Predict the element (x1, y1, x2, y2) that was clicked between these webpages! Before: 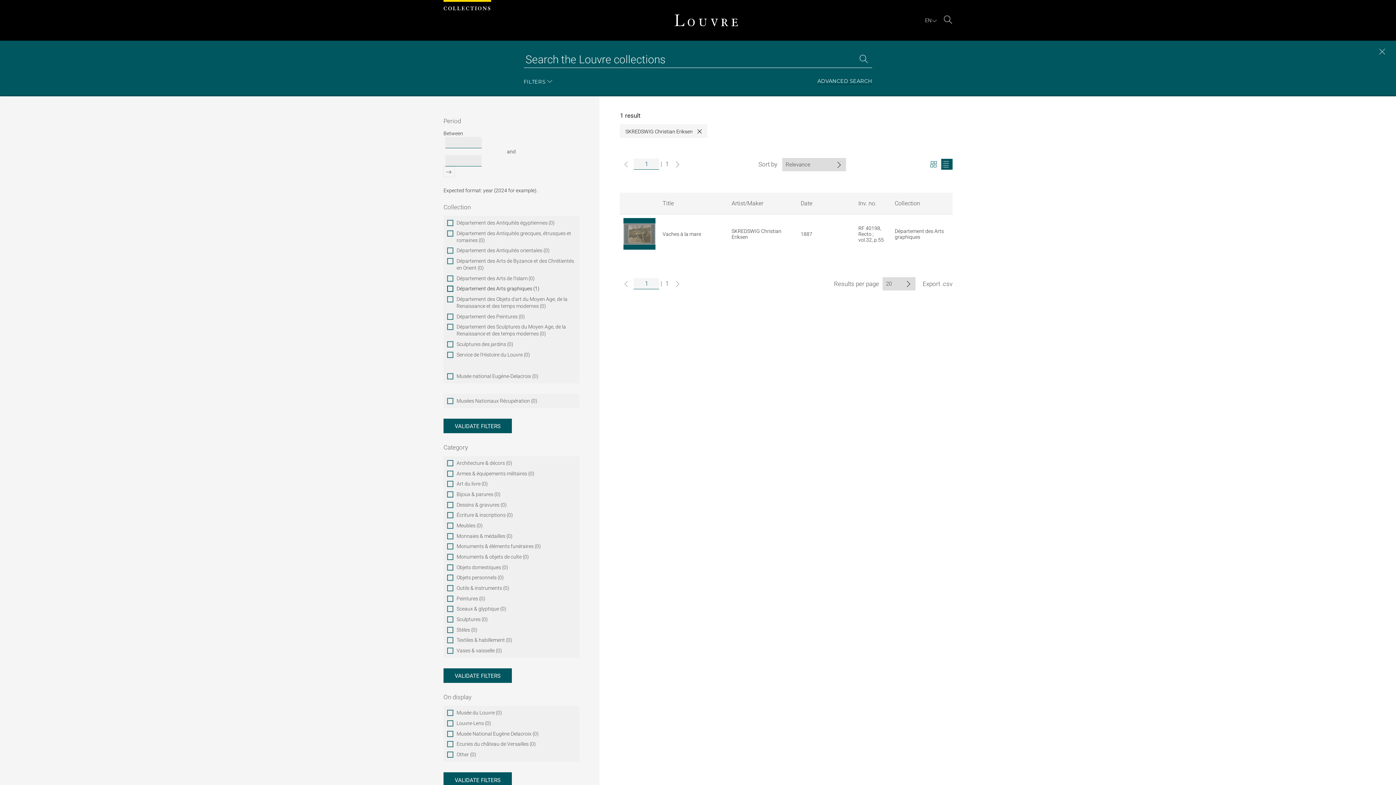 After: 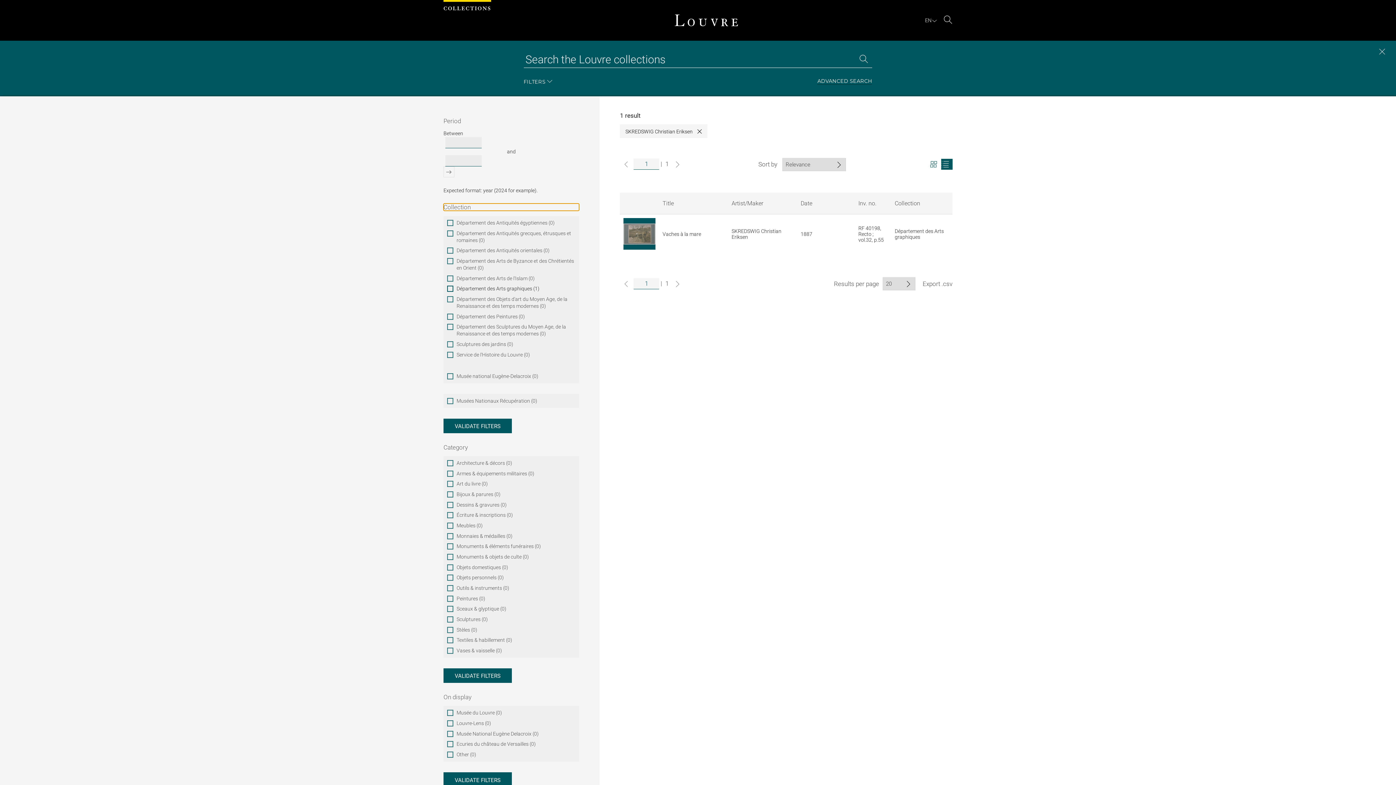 Action: label: Collection bbox: (443, 203, 579, 210)